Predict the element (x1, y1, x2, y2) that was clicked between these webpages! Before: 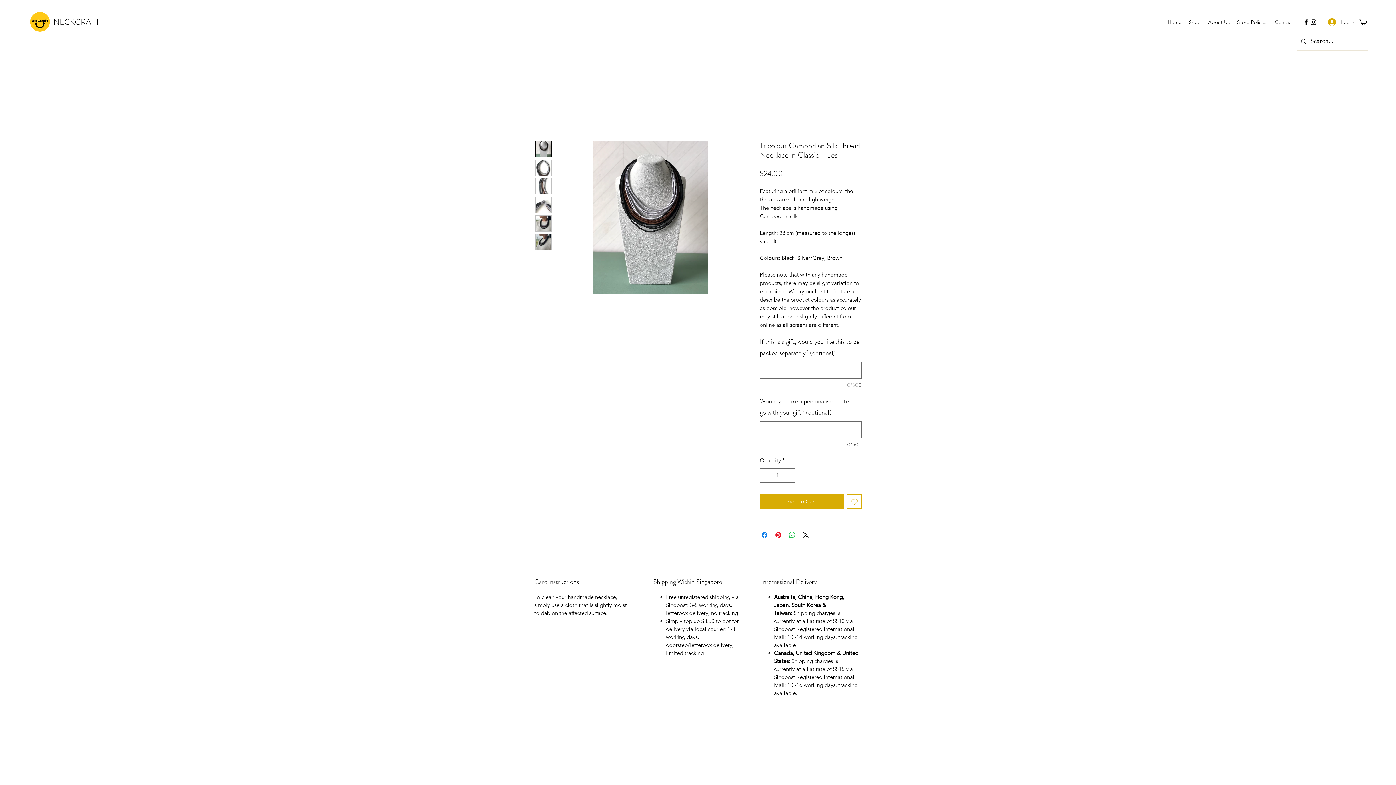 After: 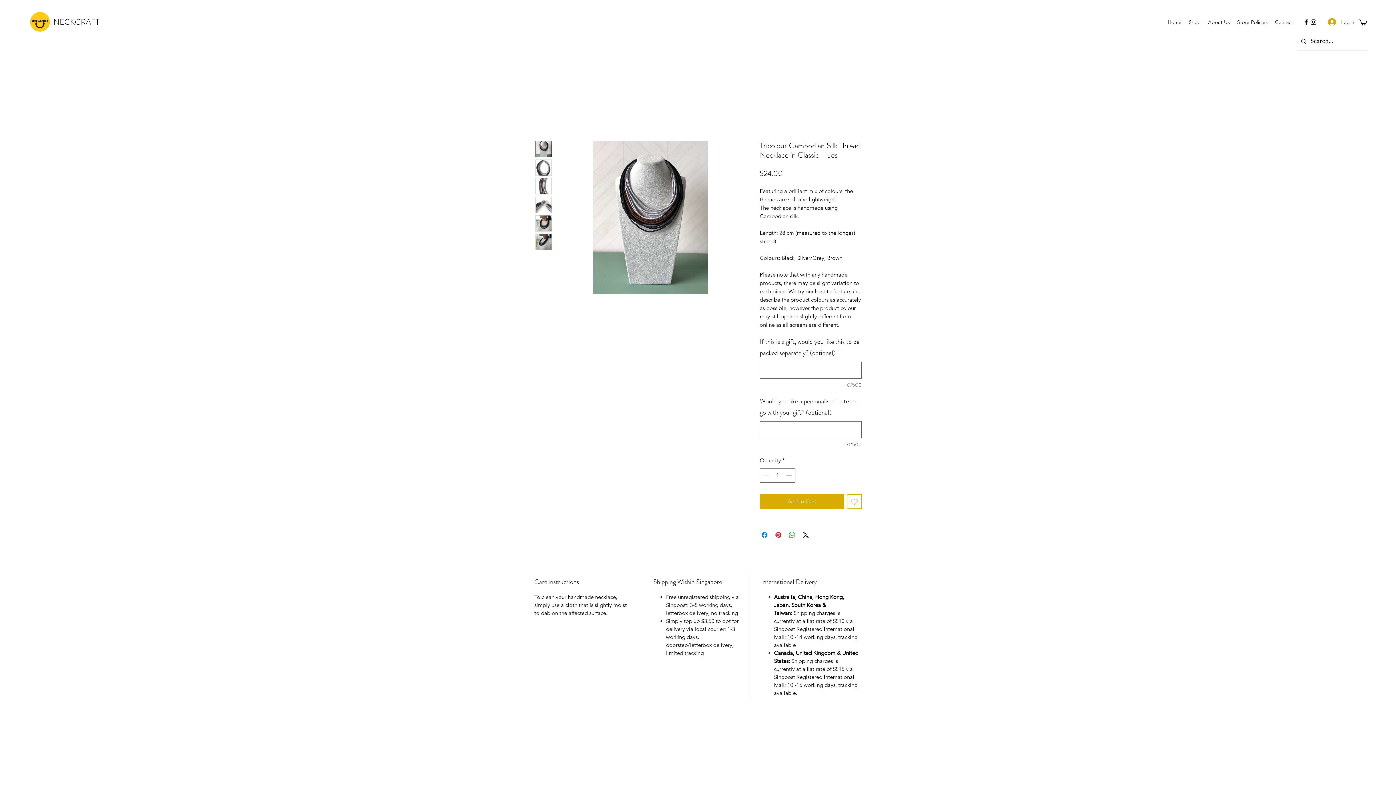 Action: bbox: (535, 233, 552, 250)